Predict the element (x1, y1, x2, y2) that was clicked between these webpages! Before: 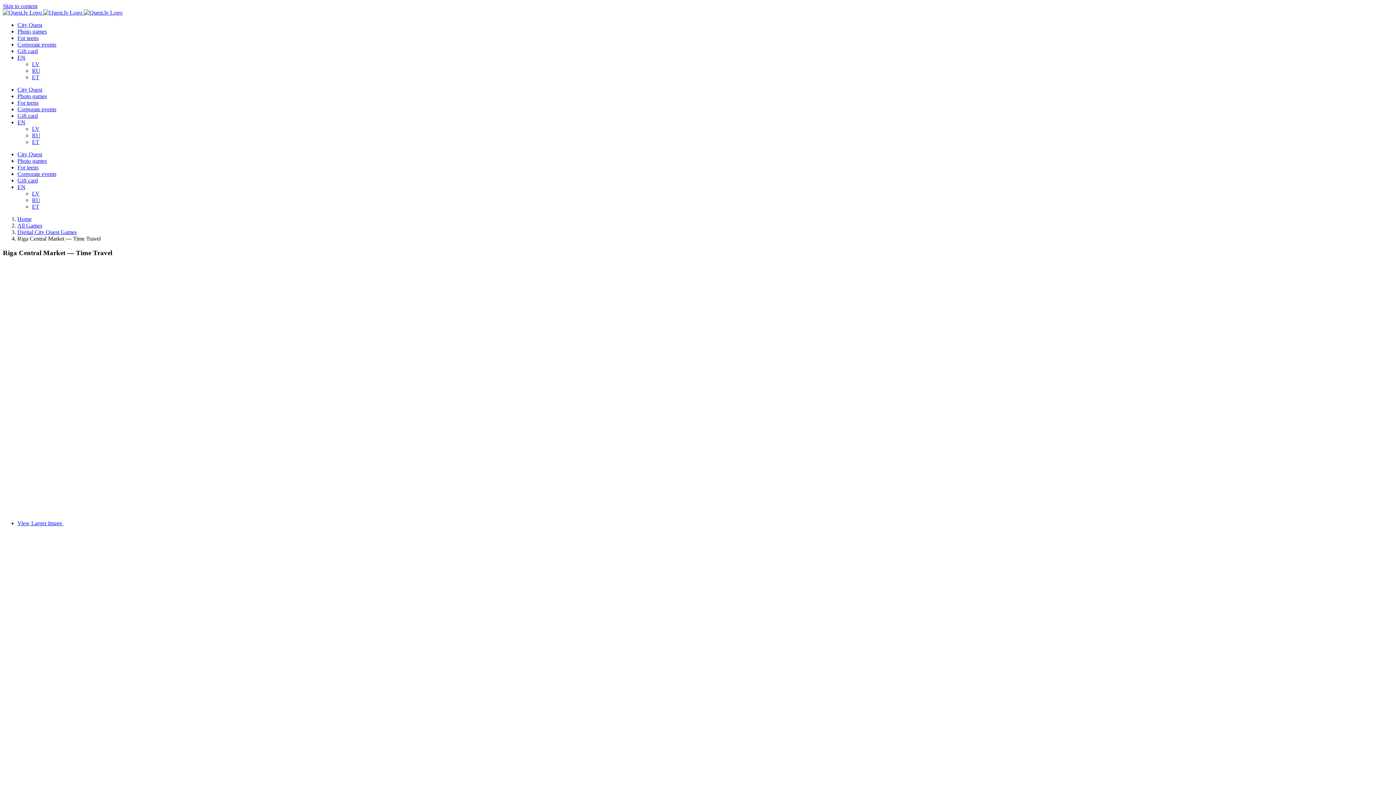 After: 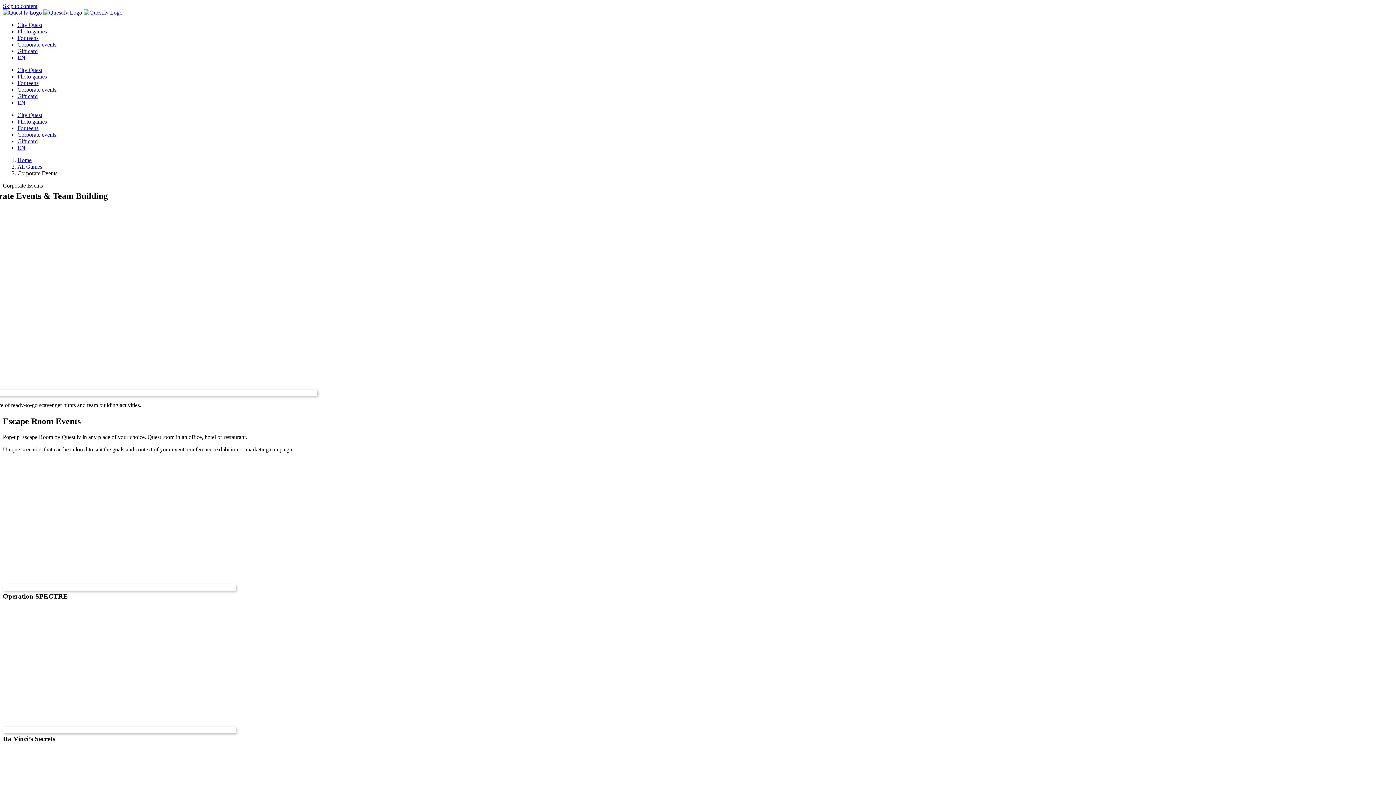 Action: bbox: (17, 106, 56, 112) label: Corporate events